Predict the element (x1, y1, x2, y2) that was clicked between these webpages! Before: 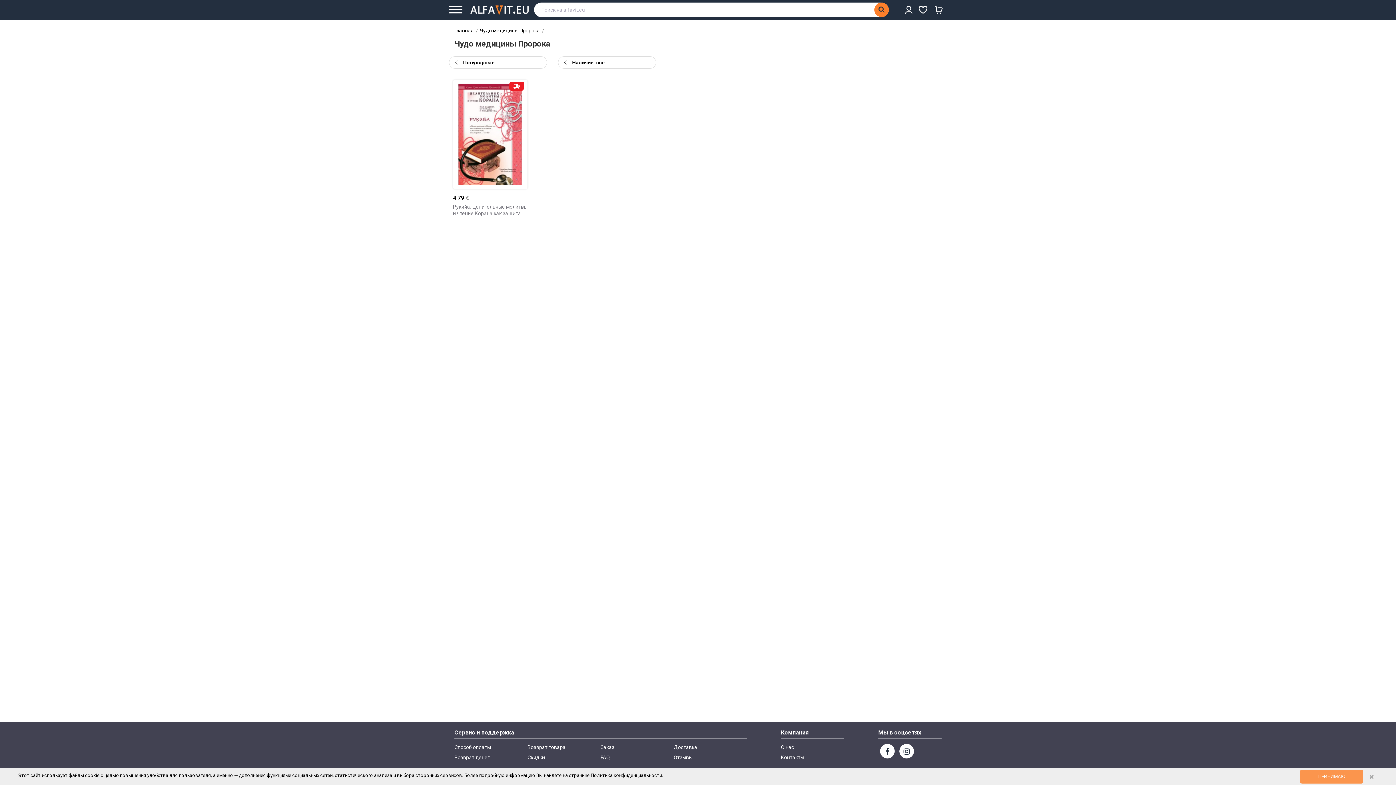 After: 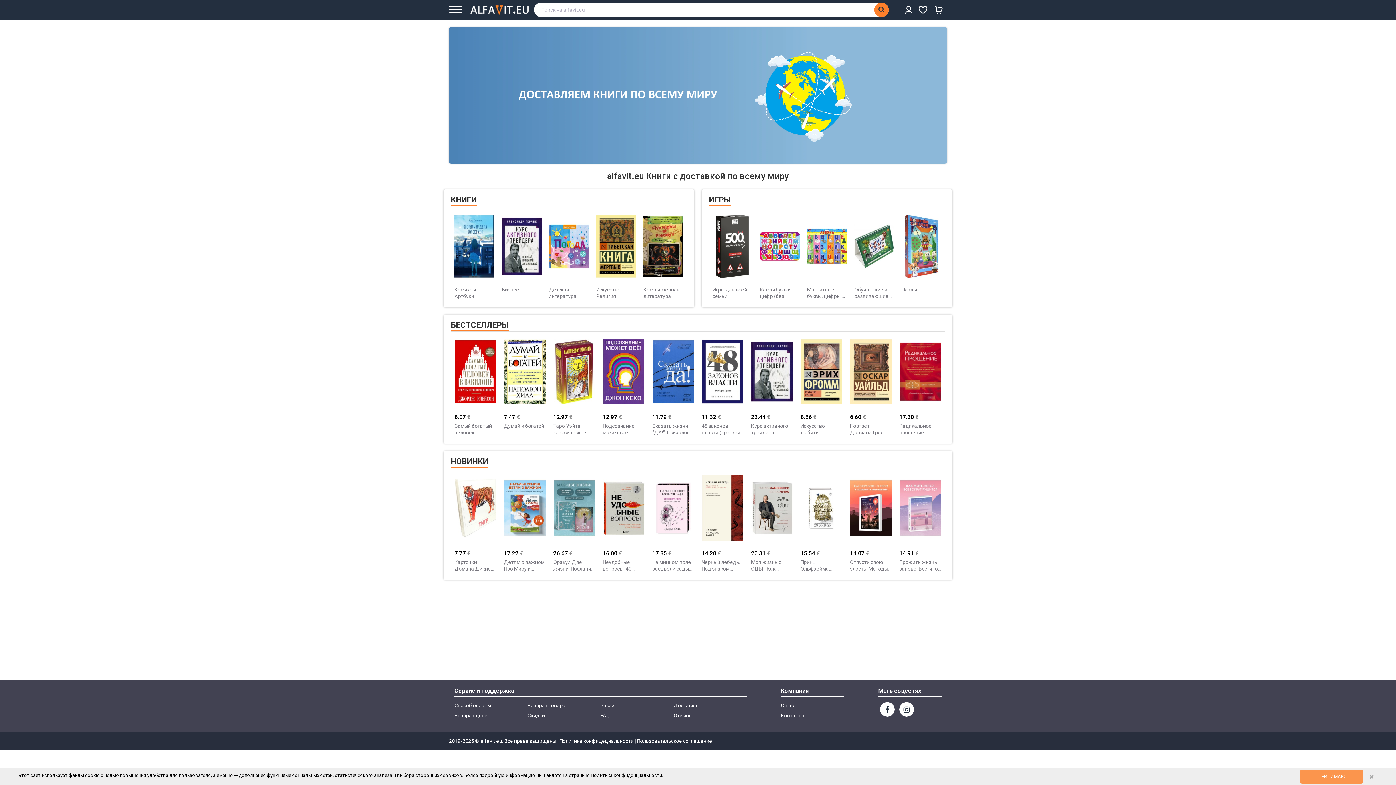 Action: bbox: (470, 5, 528, 15)